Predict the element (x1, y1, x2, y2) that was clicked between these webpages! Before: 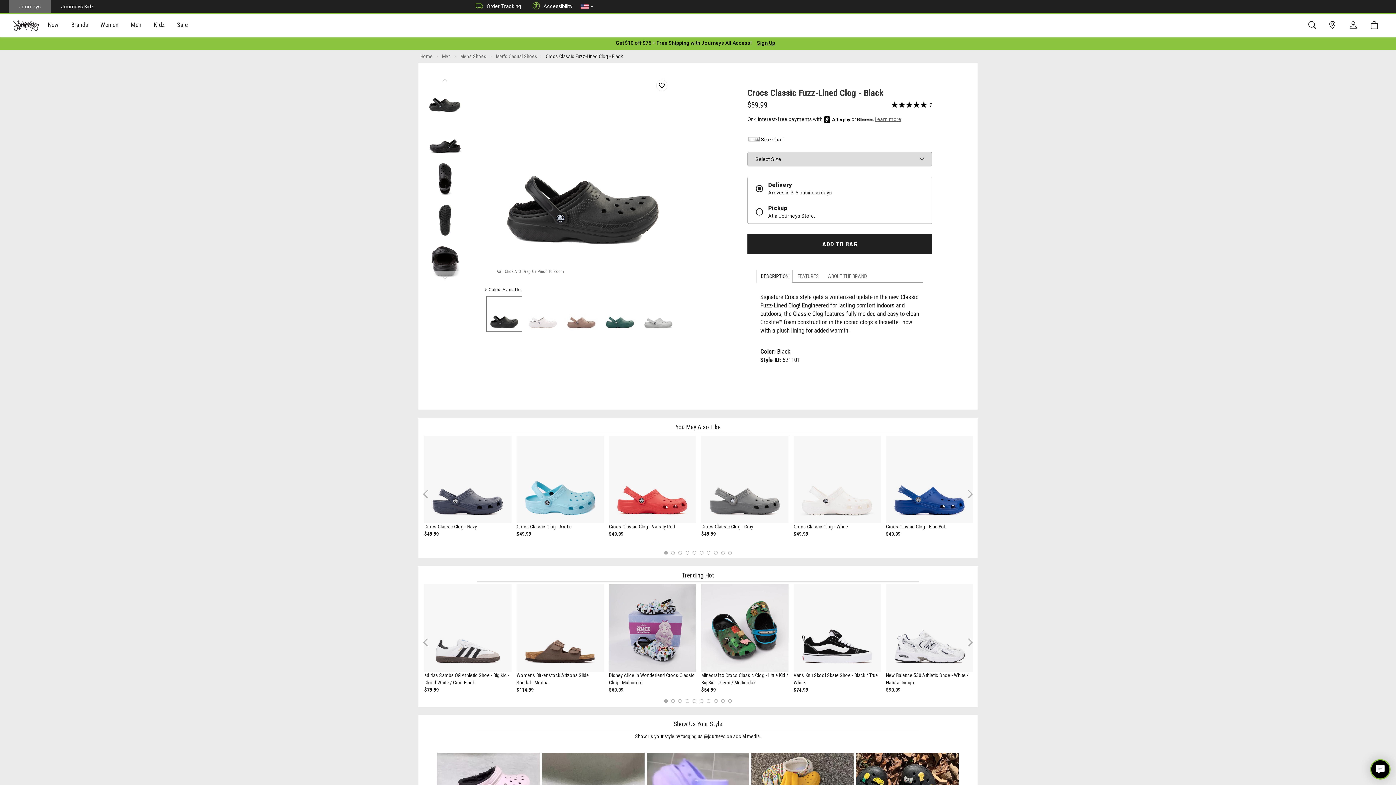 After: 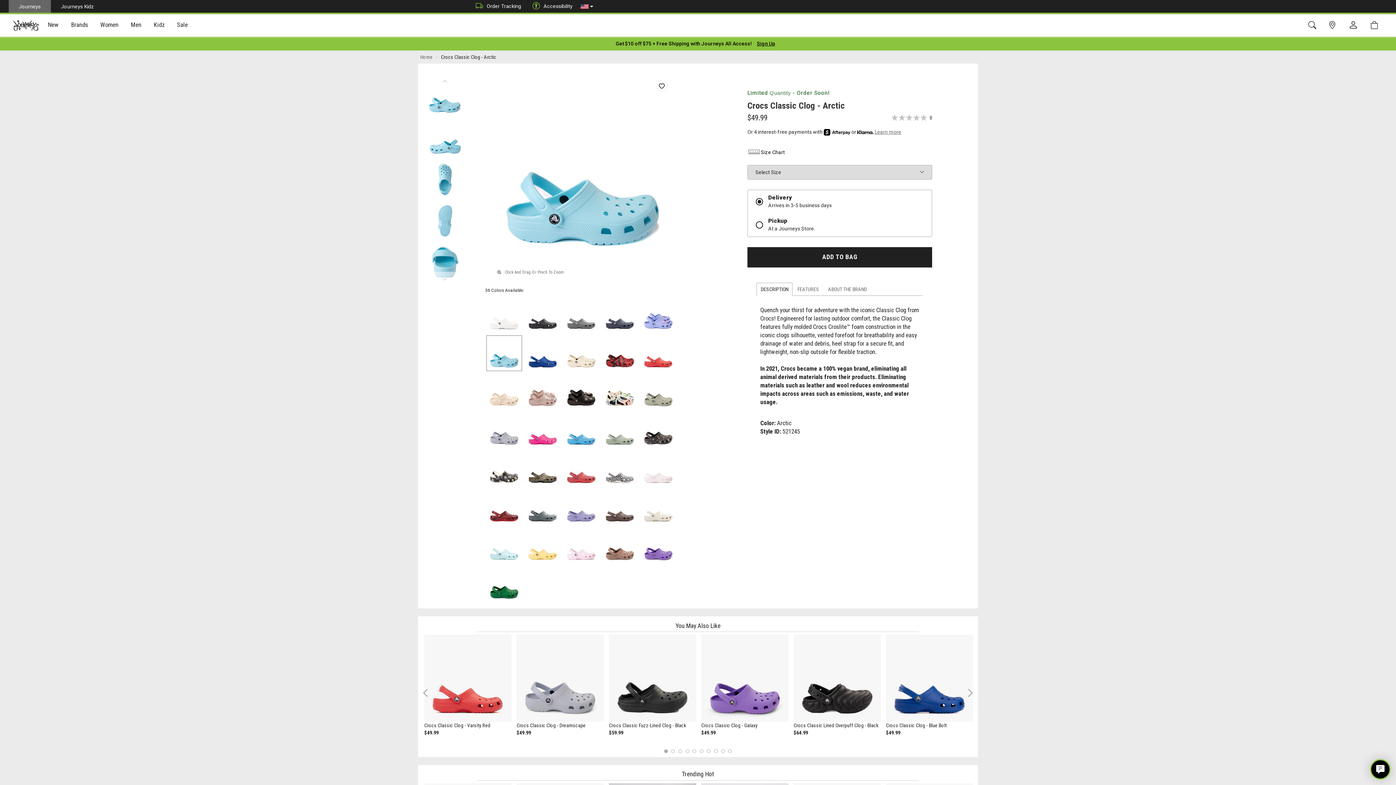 Action: bbox: (516, 523, 604, 530) label: Crocs Classic Clog - Arctic